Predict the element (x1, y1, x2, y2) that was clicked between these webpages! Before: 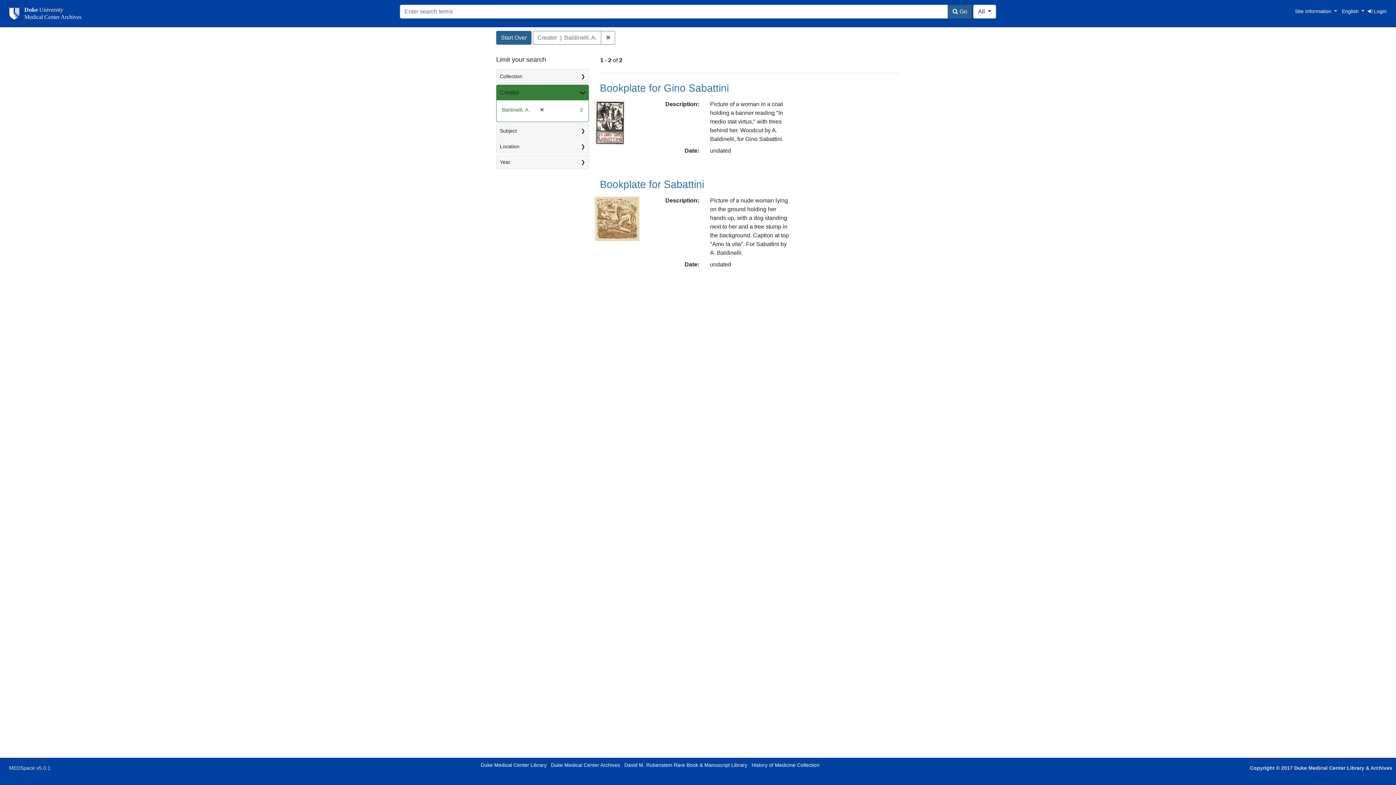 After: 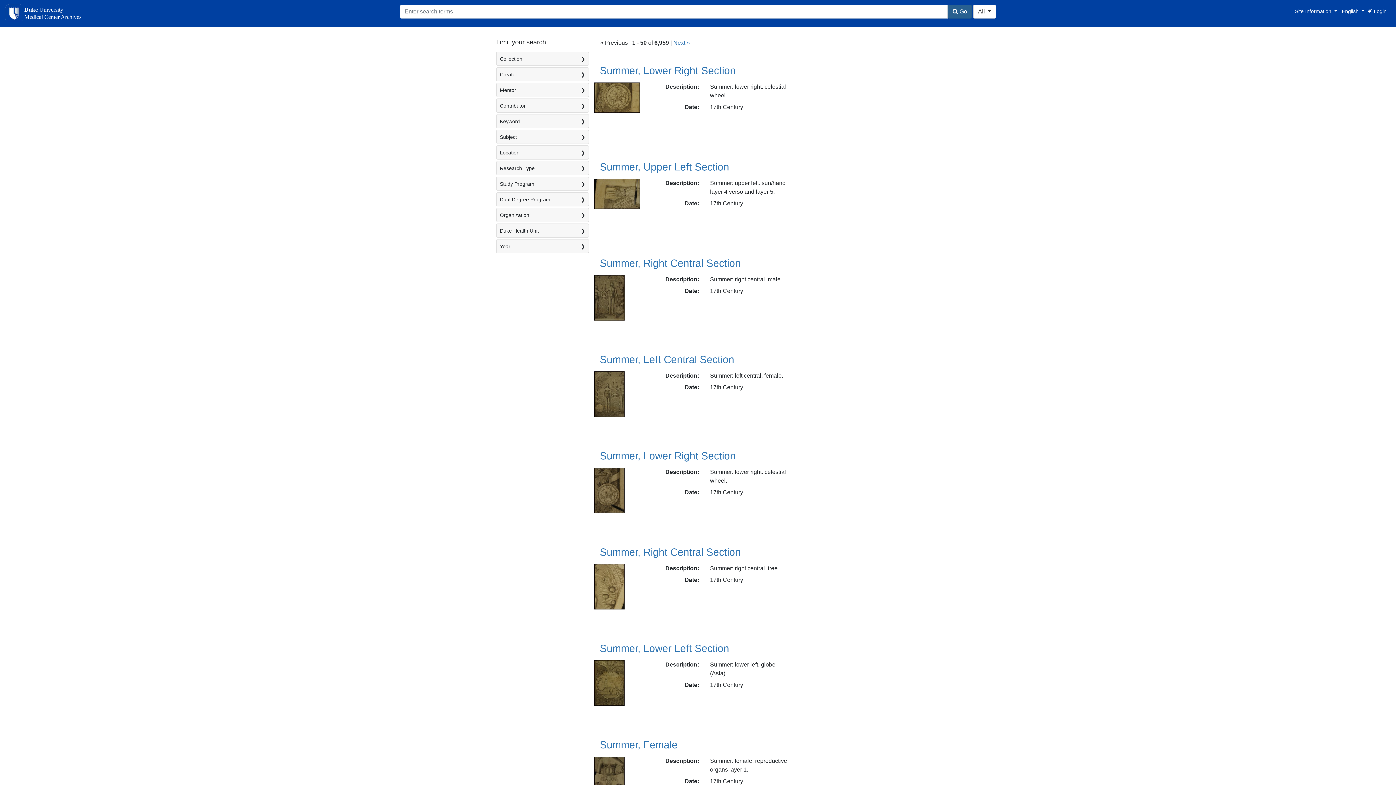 Action: bbox: (601, 30, 615, 44) label: ✖
Remove constraint Creator: Baldinelli, A.